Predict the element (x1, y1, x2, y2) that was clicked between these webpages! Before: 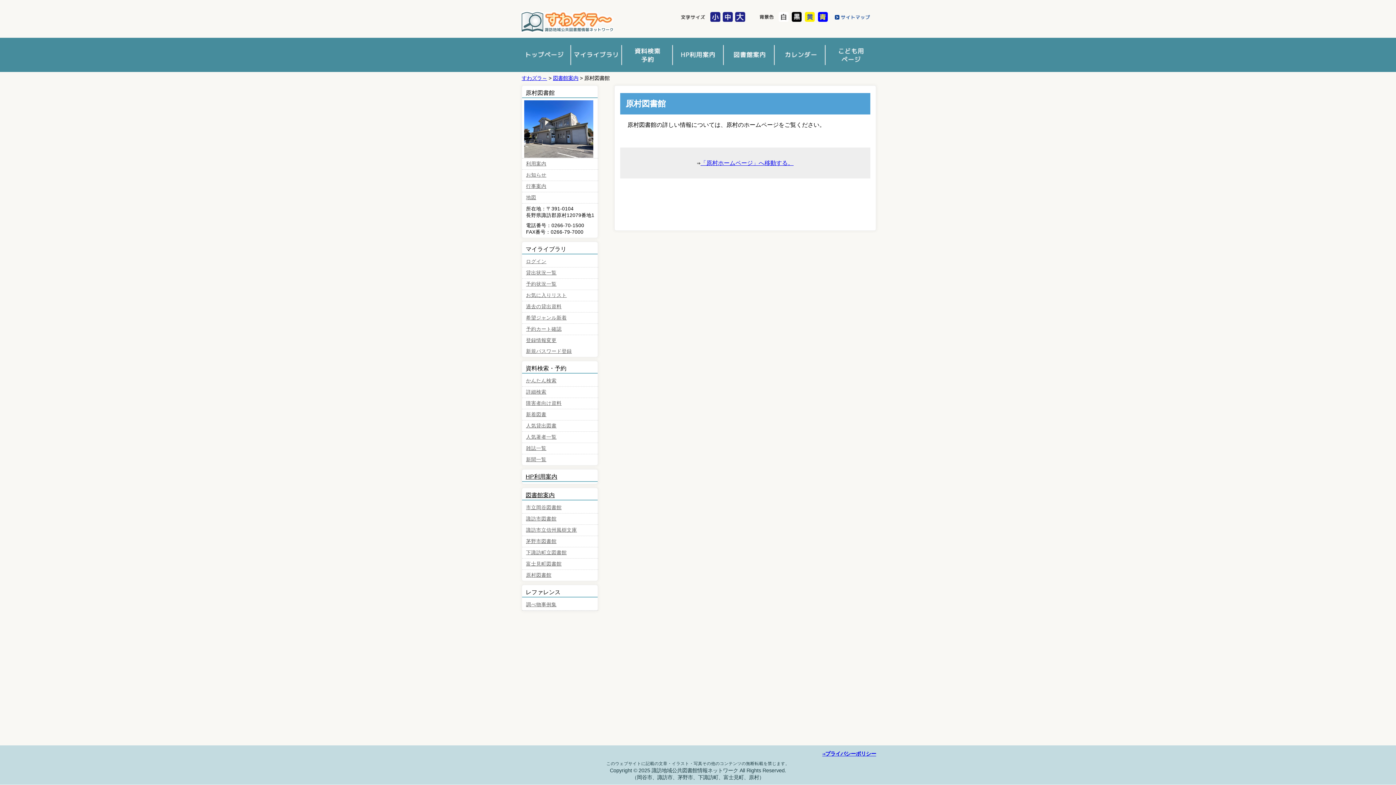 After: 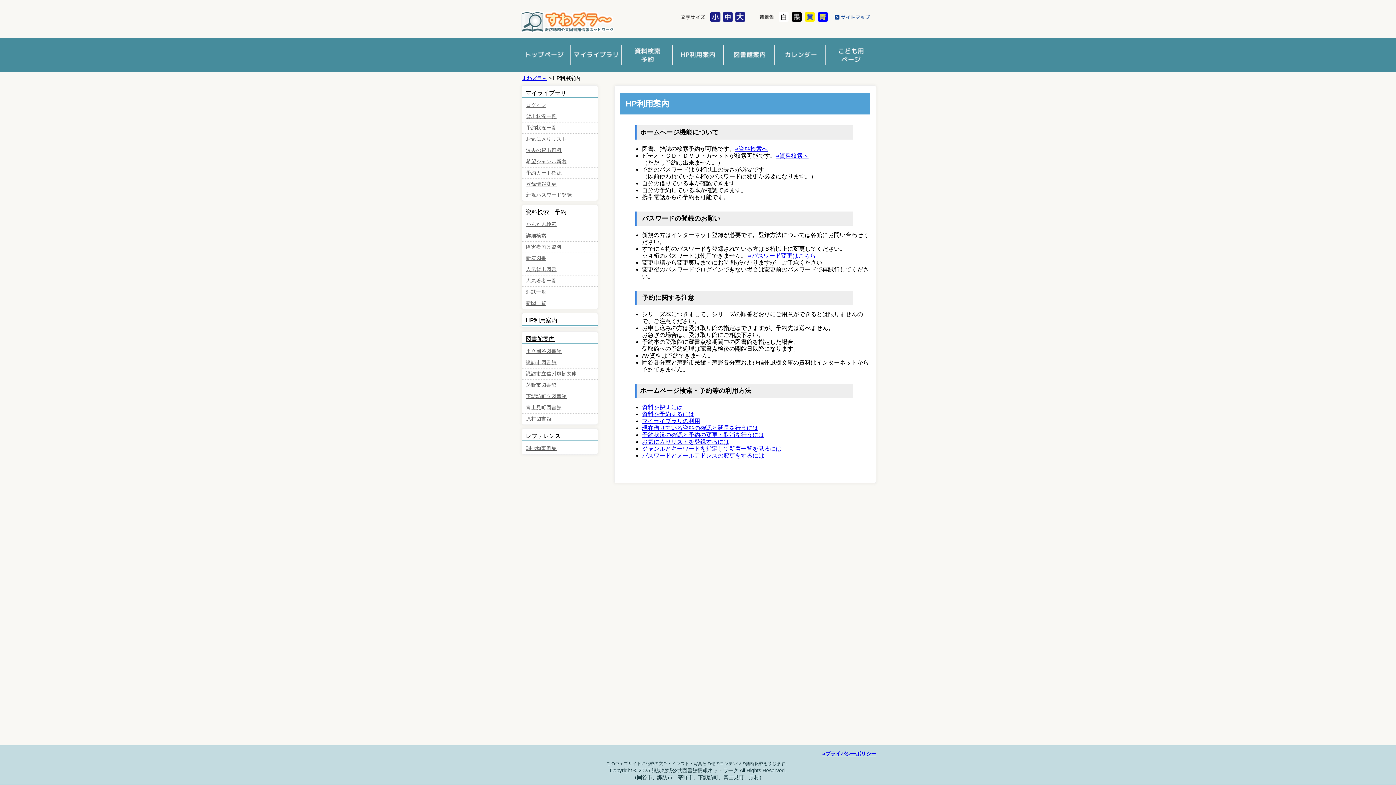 Action: label: >　HP利用案内 bbox: (672, 37, 723, 72)